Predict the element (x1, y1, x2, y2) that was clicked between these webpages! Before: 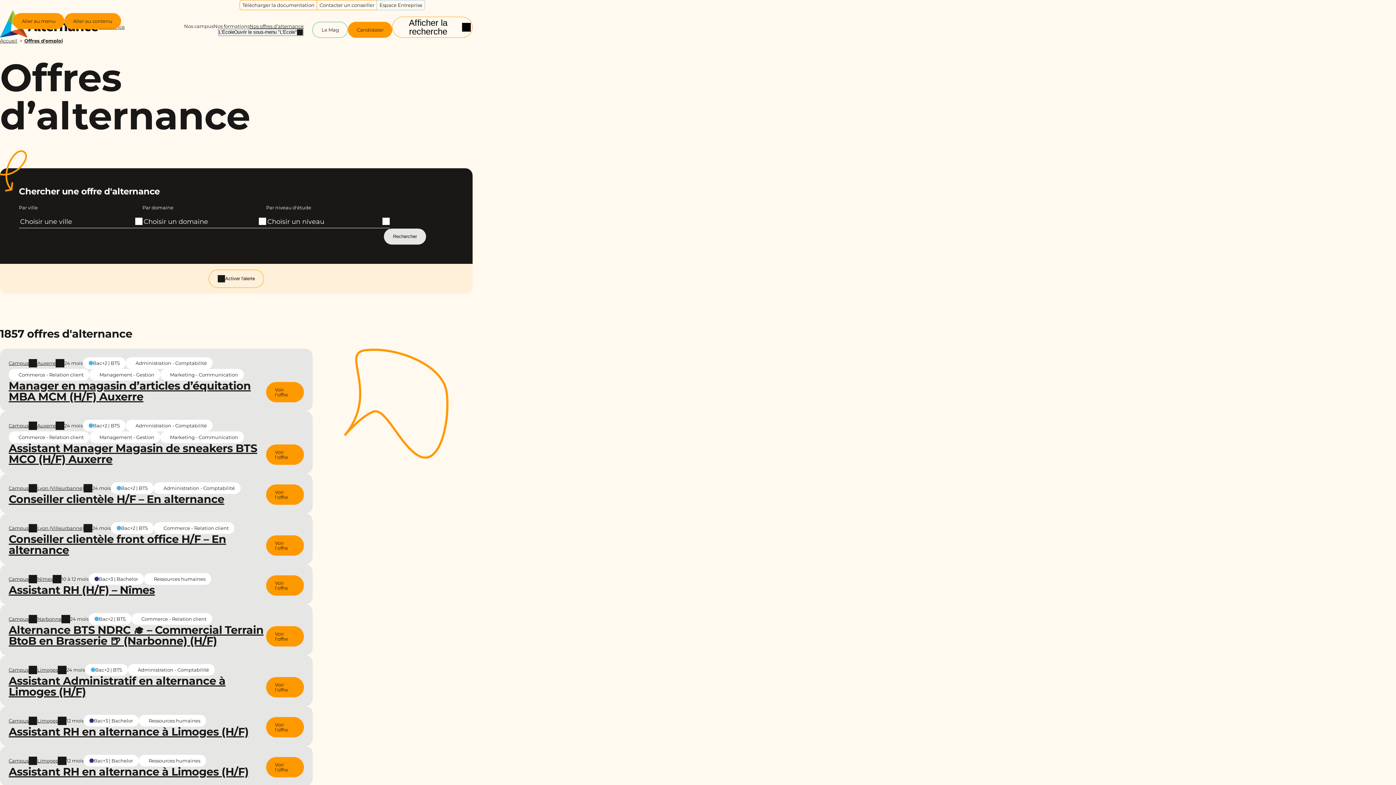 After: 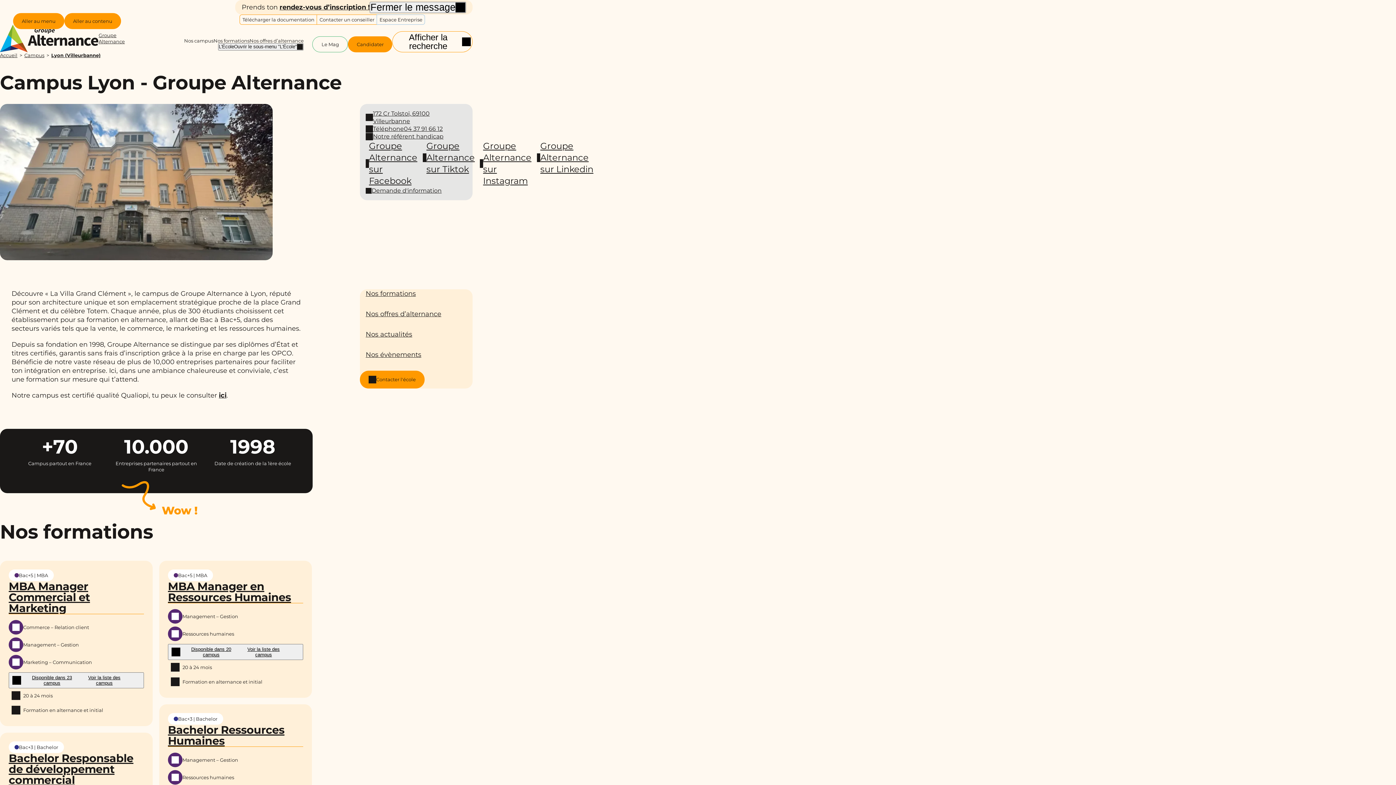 Action: label: Campus
Lyon (Villeurbanne) bbox: (8, 484, 83, 492)